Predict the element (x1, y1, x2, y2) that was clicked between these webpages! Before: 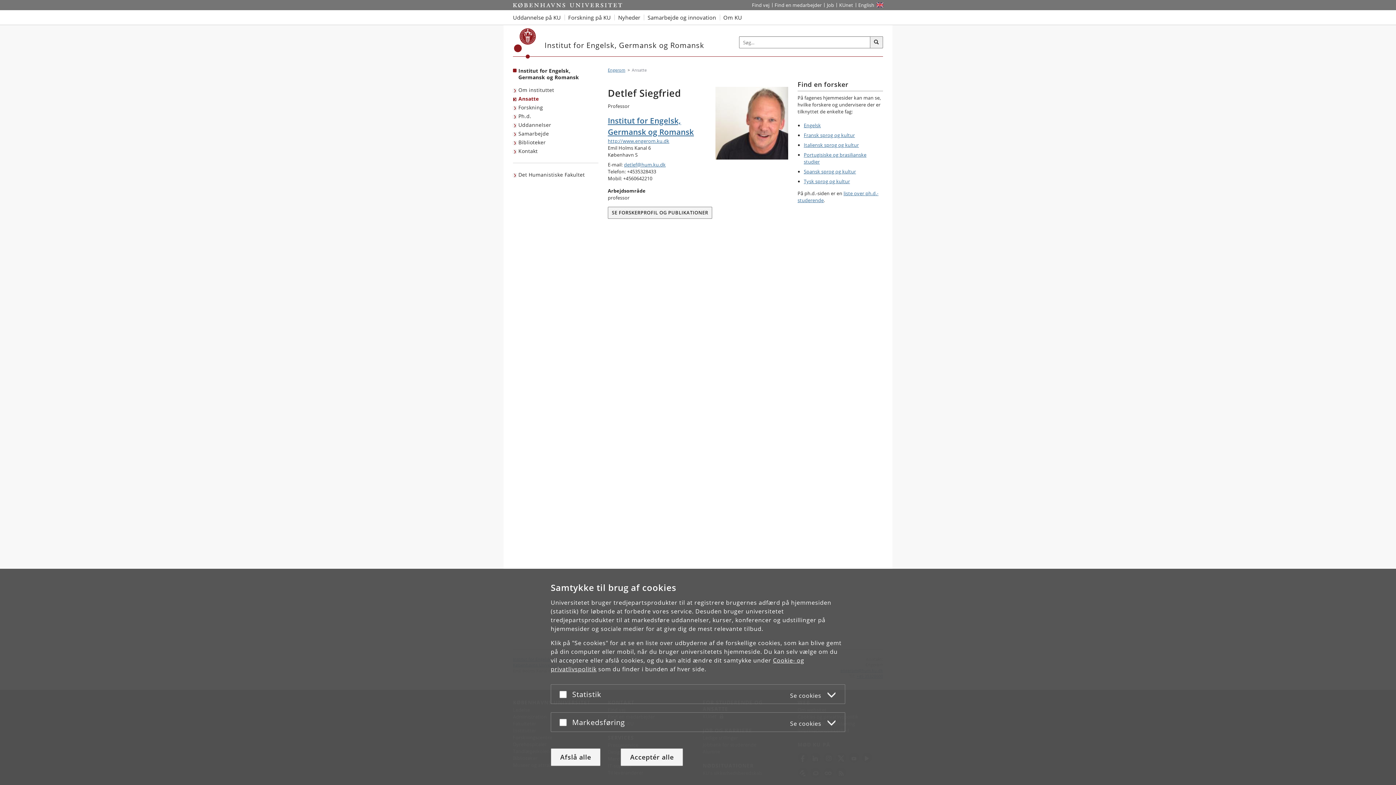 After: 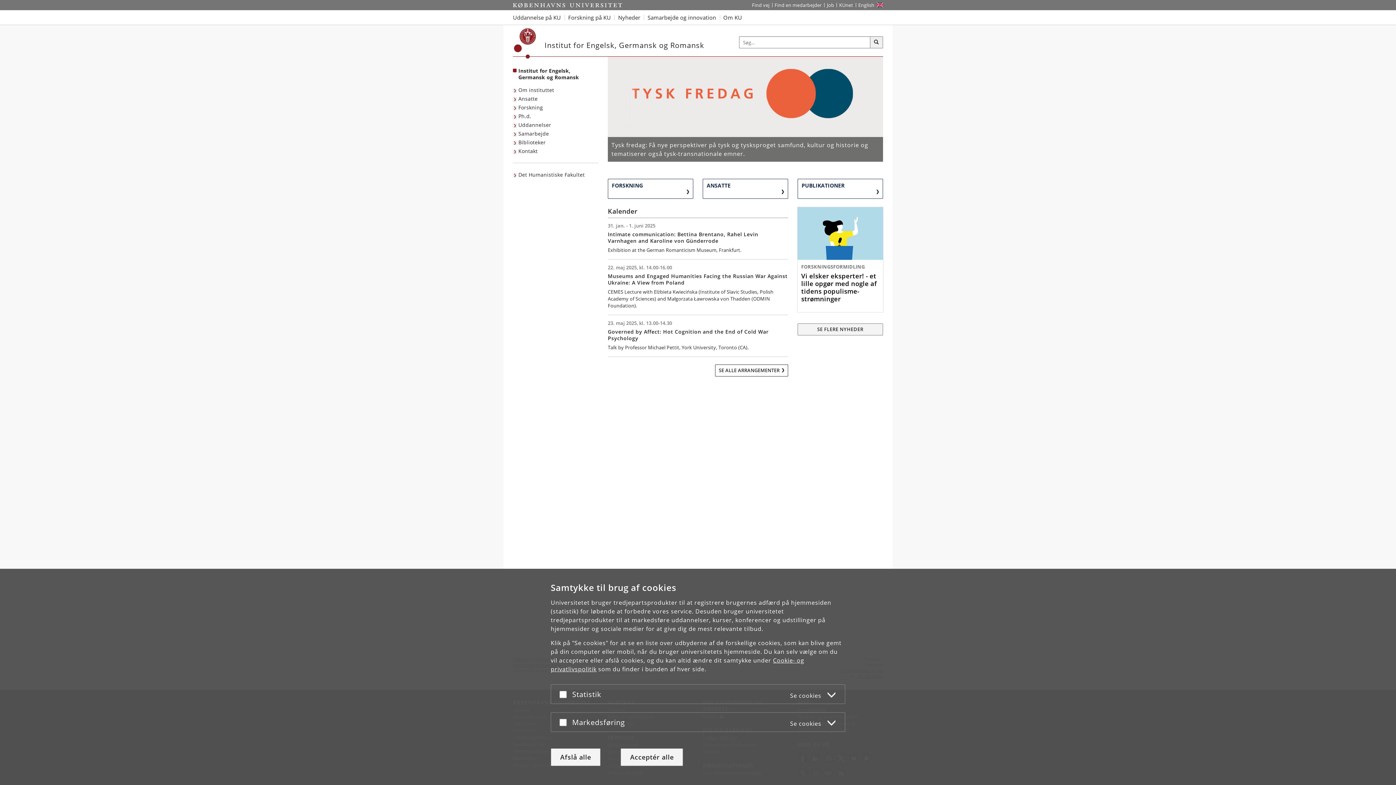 Action: label: Institut for Engelsk, Germansk og Romansk bbox: (608, 115, 788, 137)